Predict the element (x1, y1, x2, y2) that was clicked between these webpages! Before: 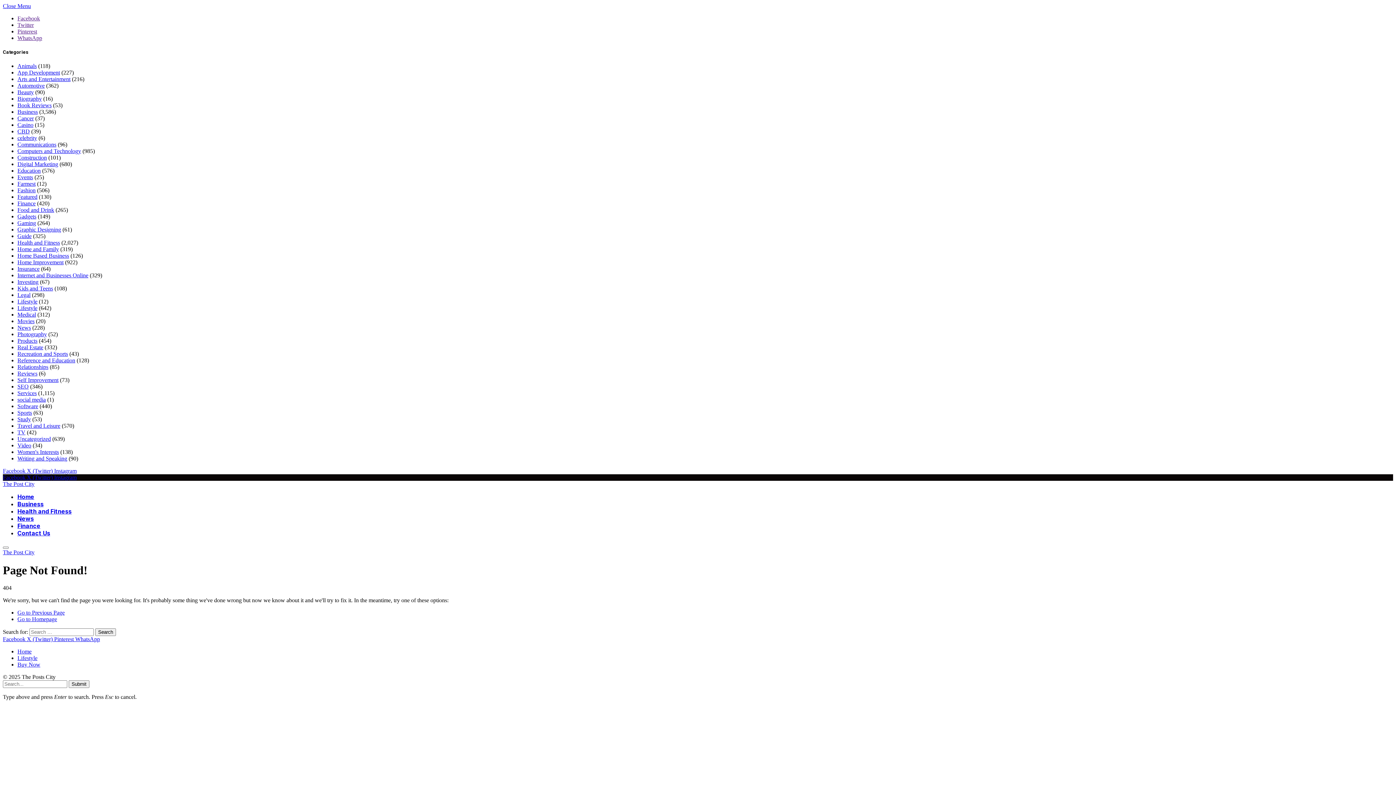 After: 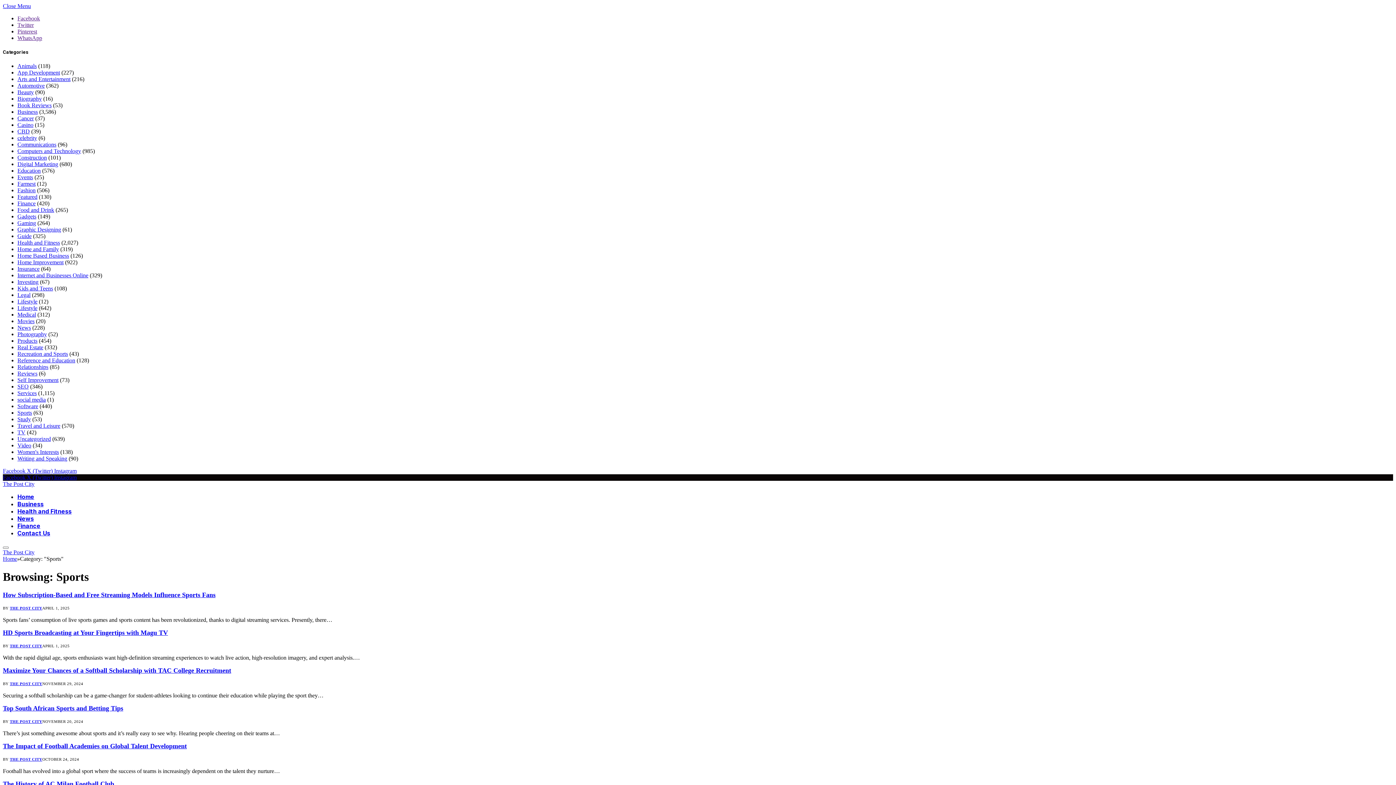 Action: bbox: (17, 409, 32, 416) label: Sports